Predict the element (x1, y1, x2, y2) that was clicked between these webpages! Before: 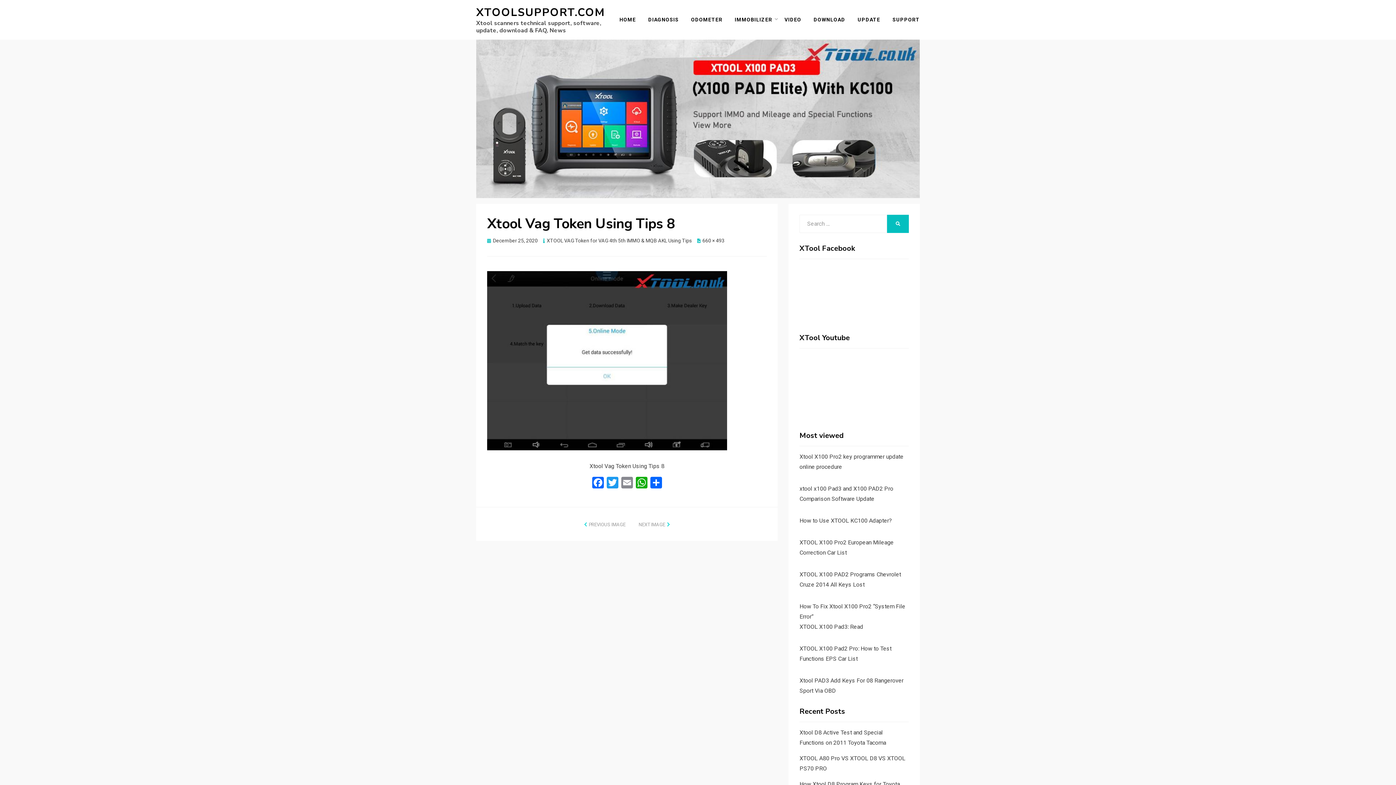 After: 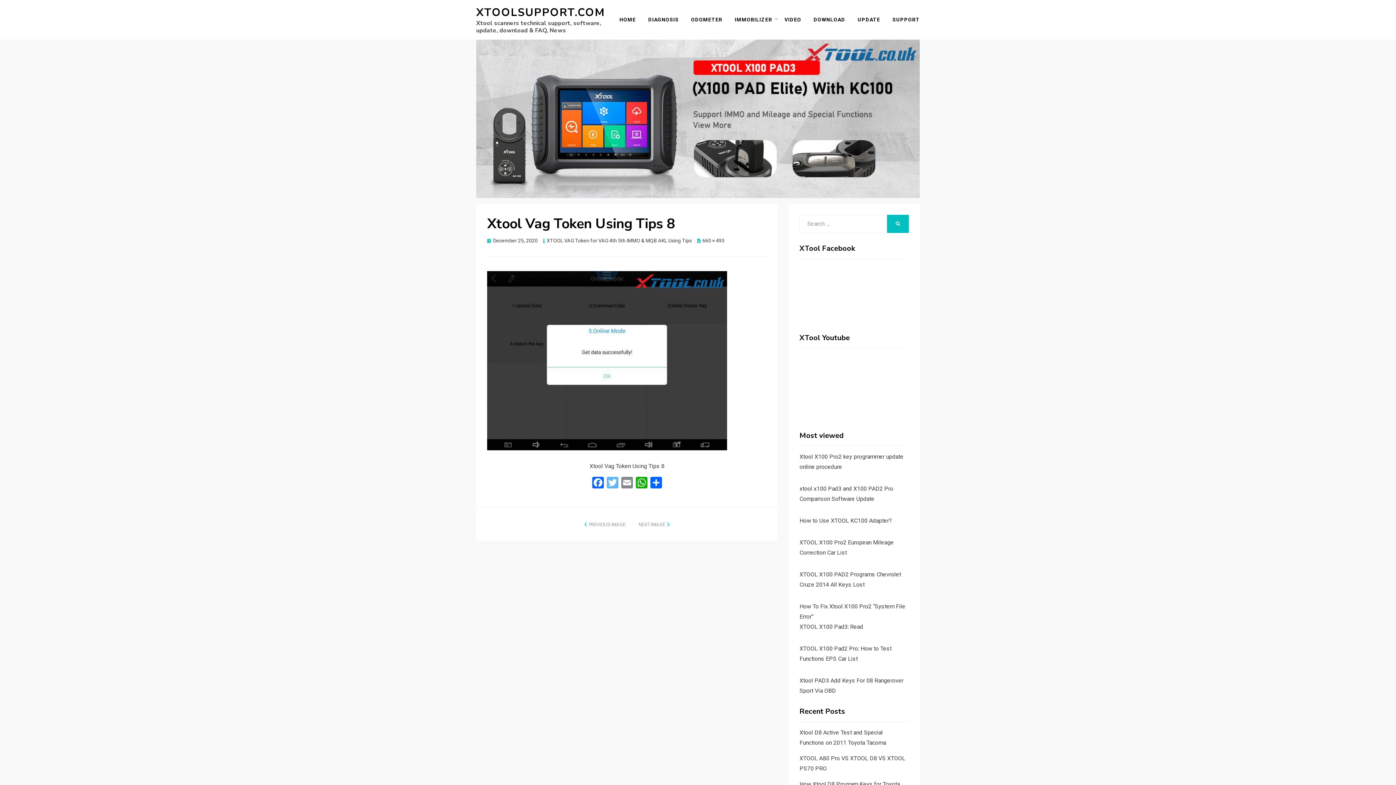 Action: label: Twitter bbox: (605, 476, 619, 490)